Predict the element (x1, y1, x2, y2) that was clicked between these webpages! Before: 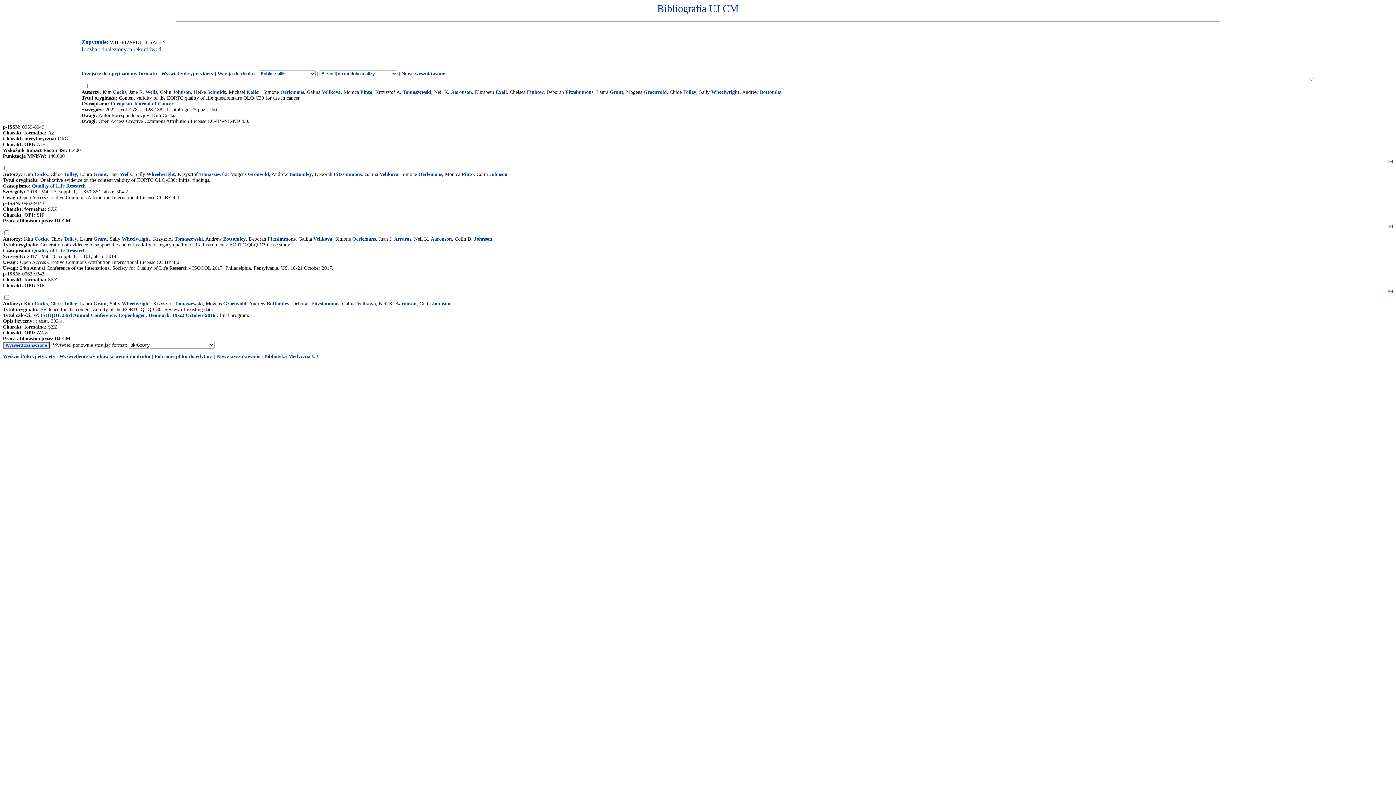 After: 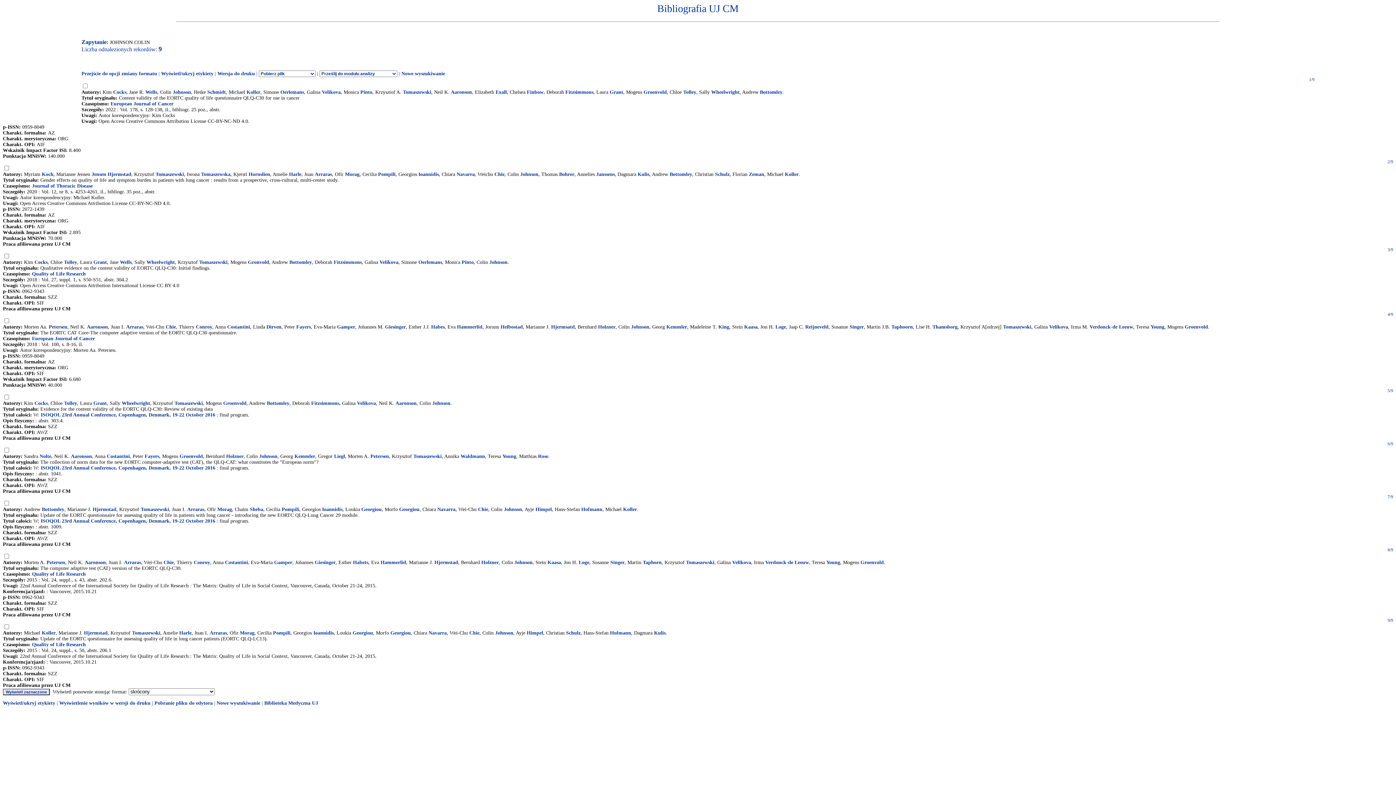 Action: bbox: (489, 171, 507, 177) label: Johnson